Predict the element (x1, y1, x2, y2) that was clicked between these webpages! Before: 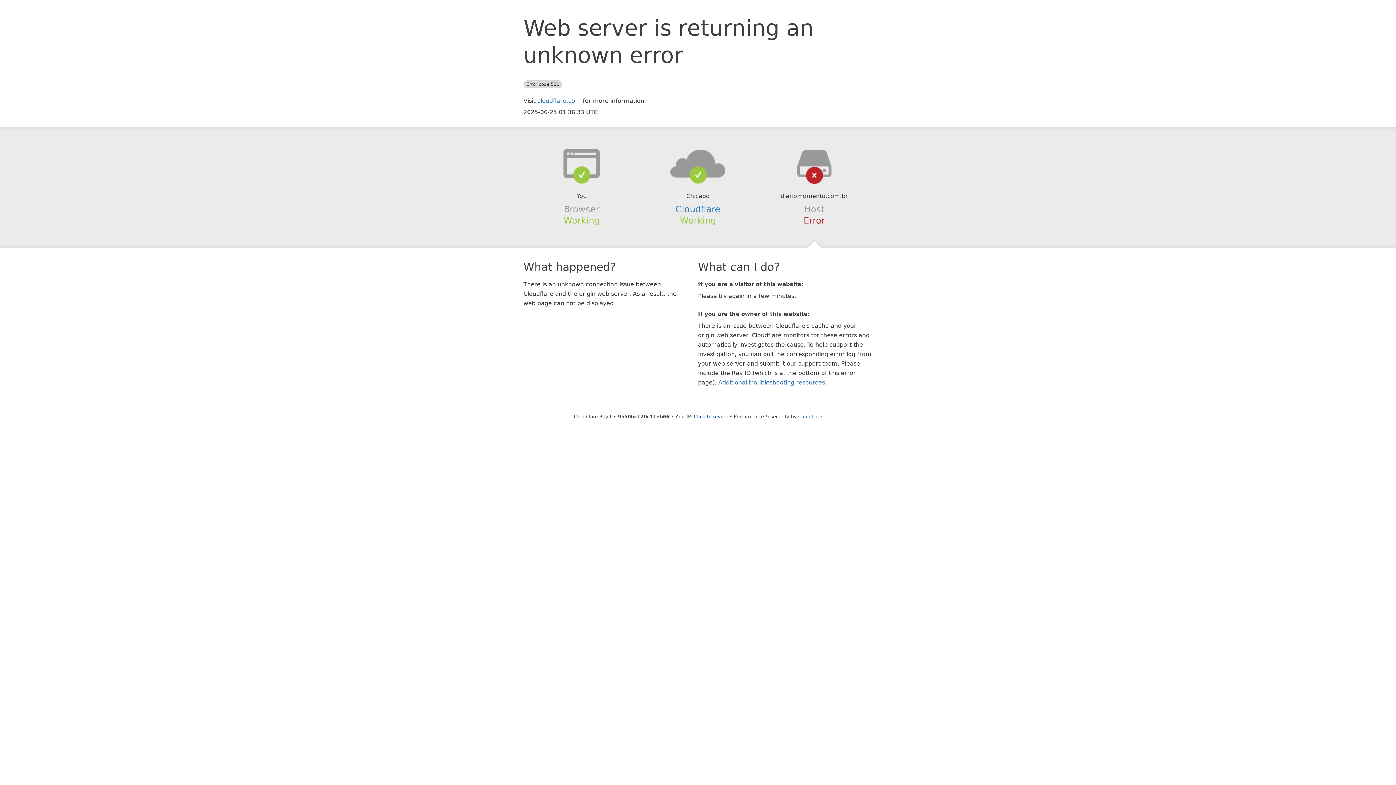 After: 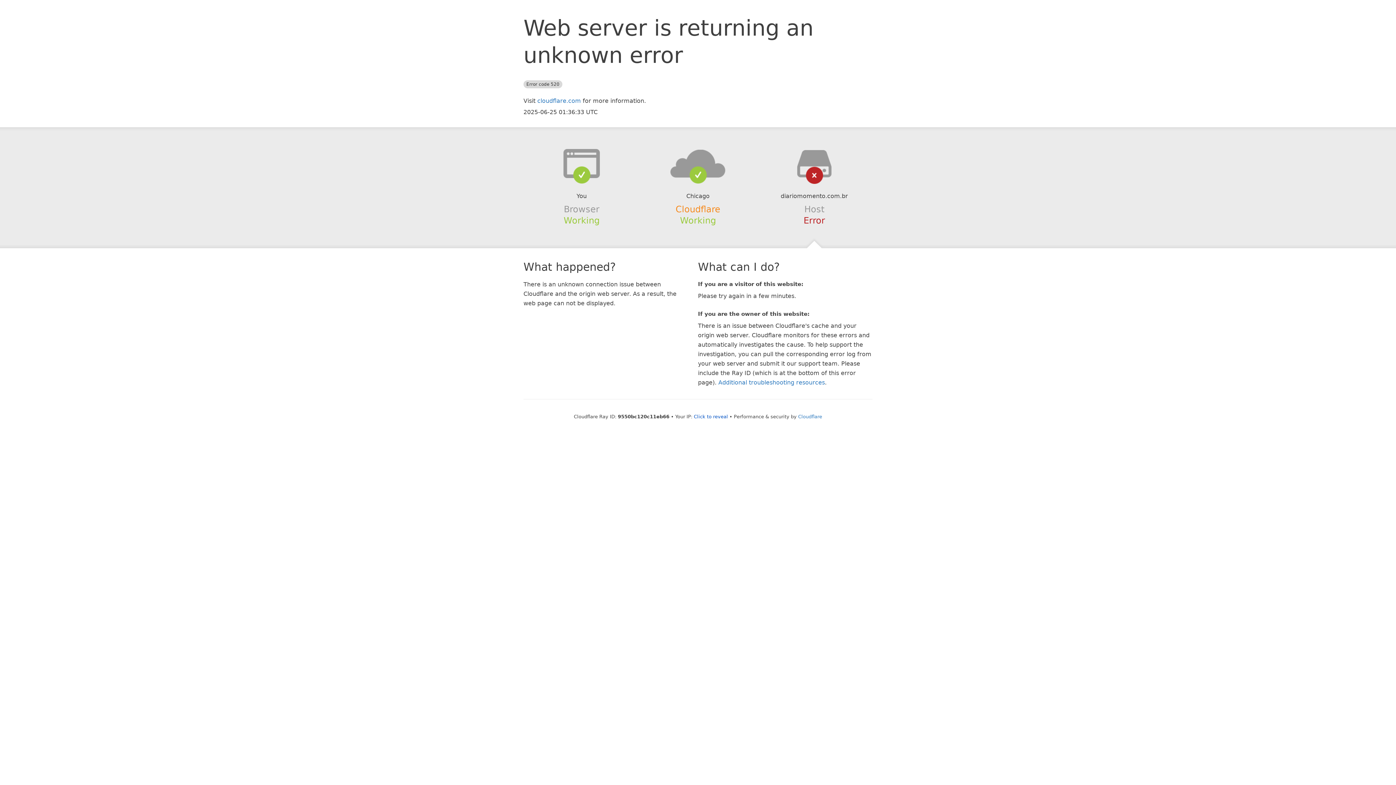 Action: label: Cloudflare bbox: (675, 204, 720, 214)